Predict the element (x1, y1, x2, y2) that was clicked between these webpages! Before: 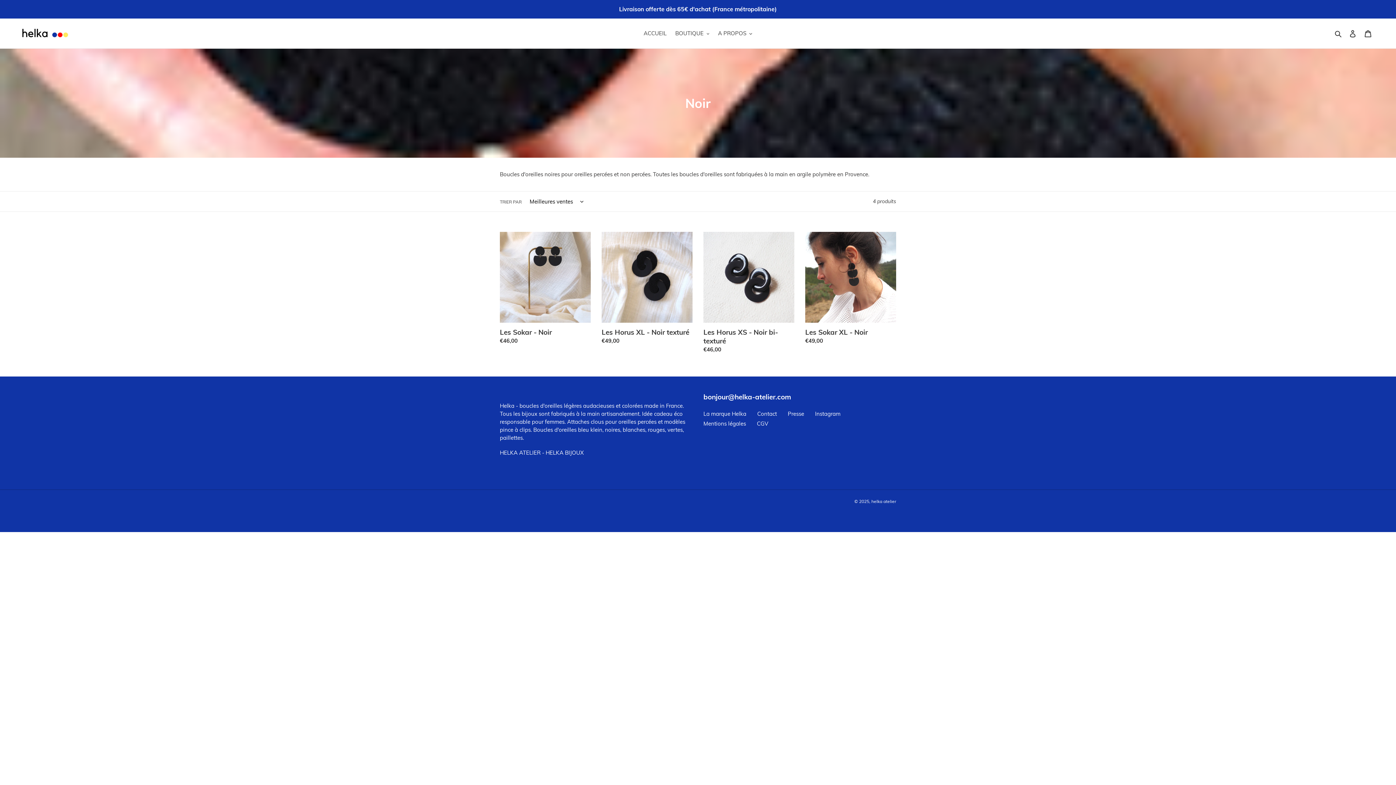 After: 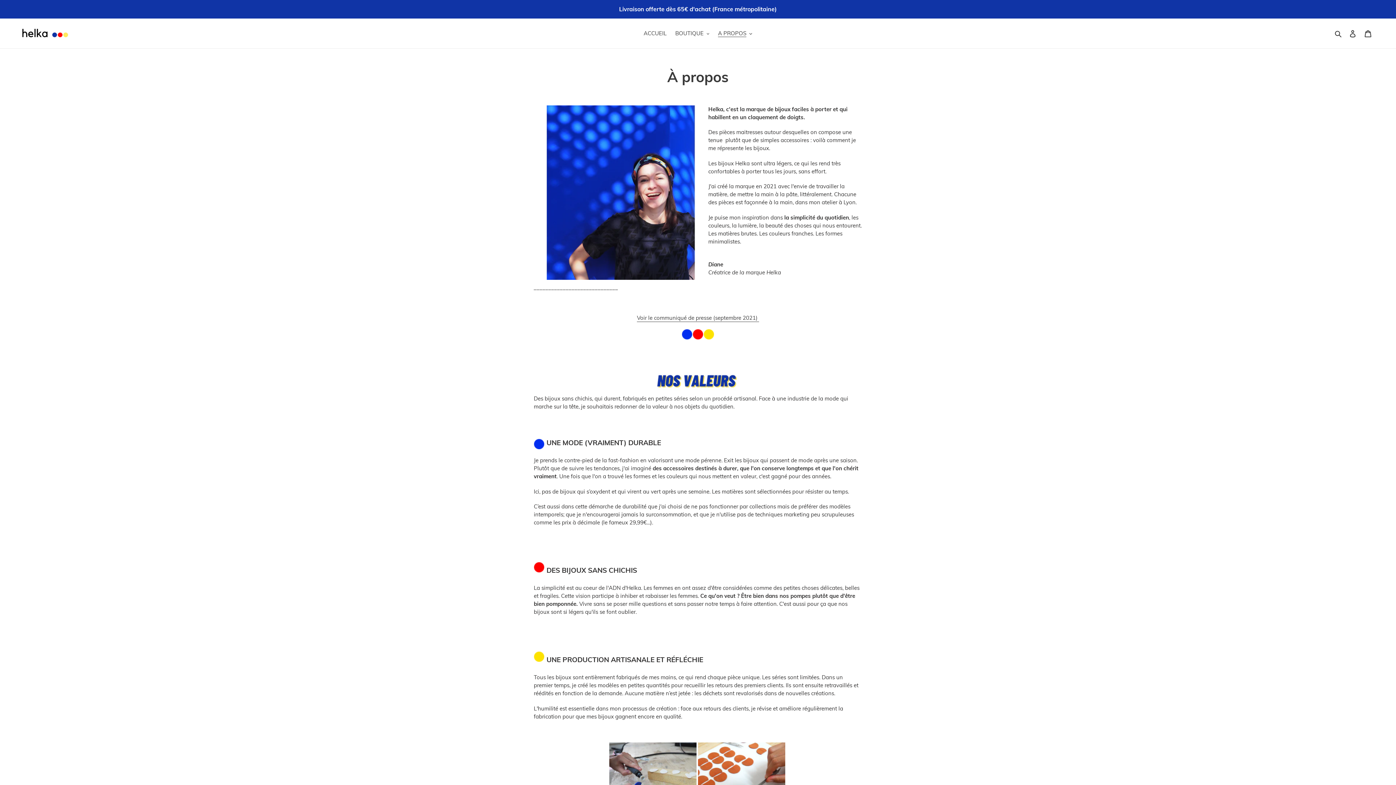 Action: label: La marque Helka bbox: (703, 410, 746, 417)